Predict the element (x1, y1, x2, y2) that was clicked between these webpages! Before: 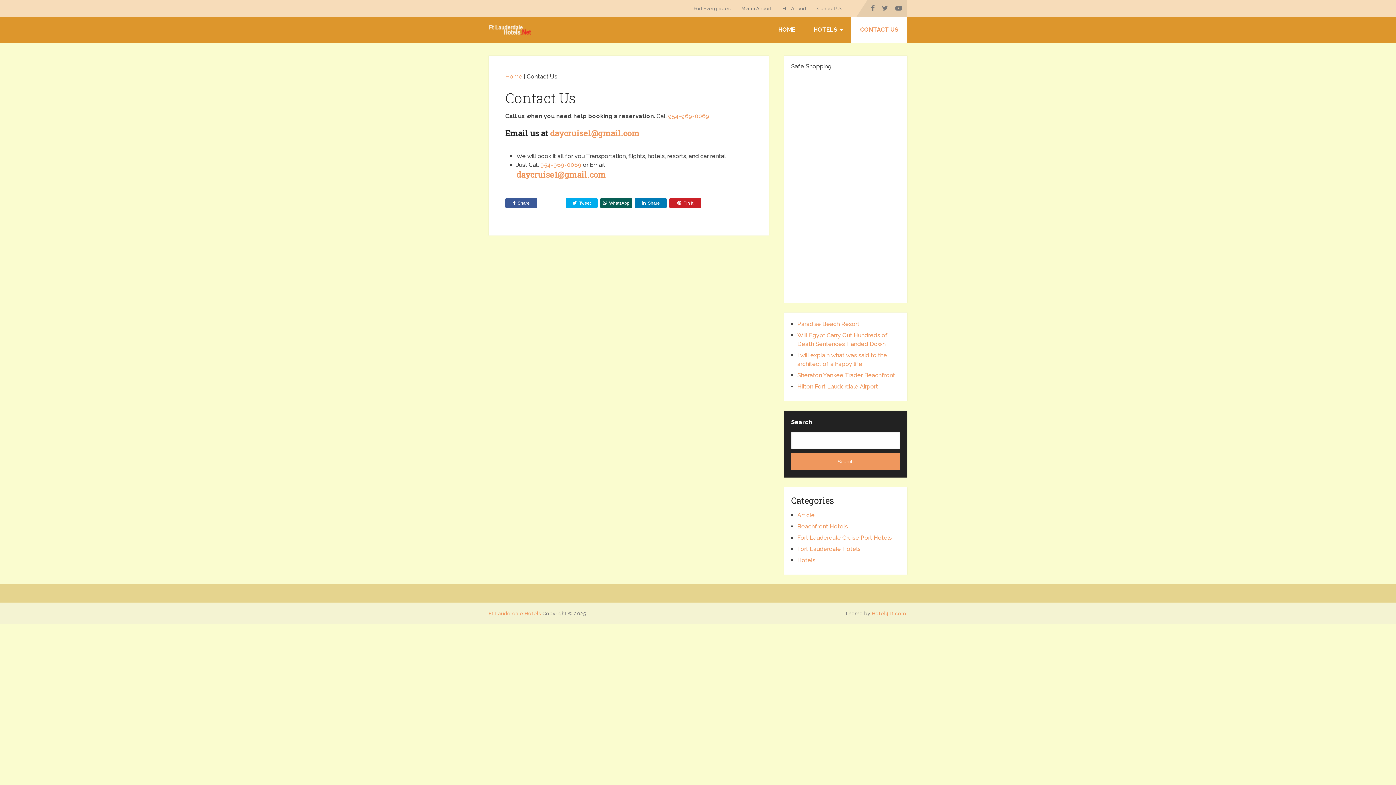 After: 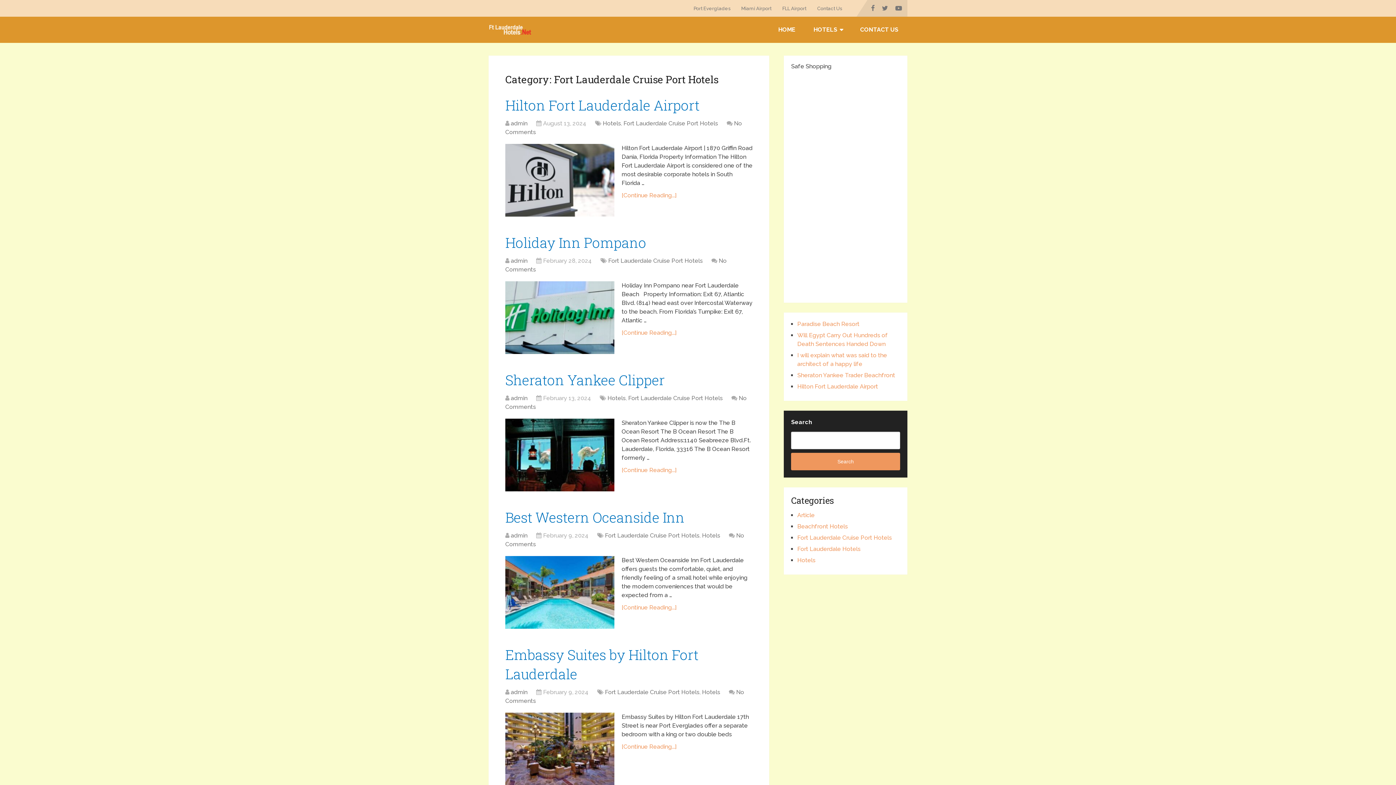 Action: label: Fort Lauderdale Cruise Port Hotels bbox: (797, 534, 892, 541)